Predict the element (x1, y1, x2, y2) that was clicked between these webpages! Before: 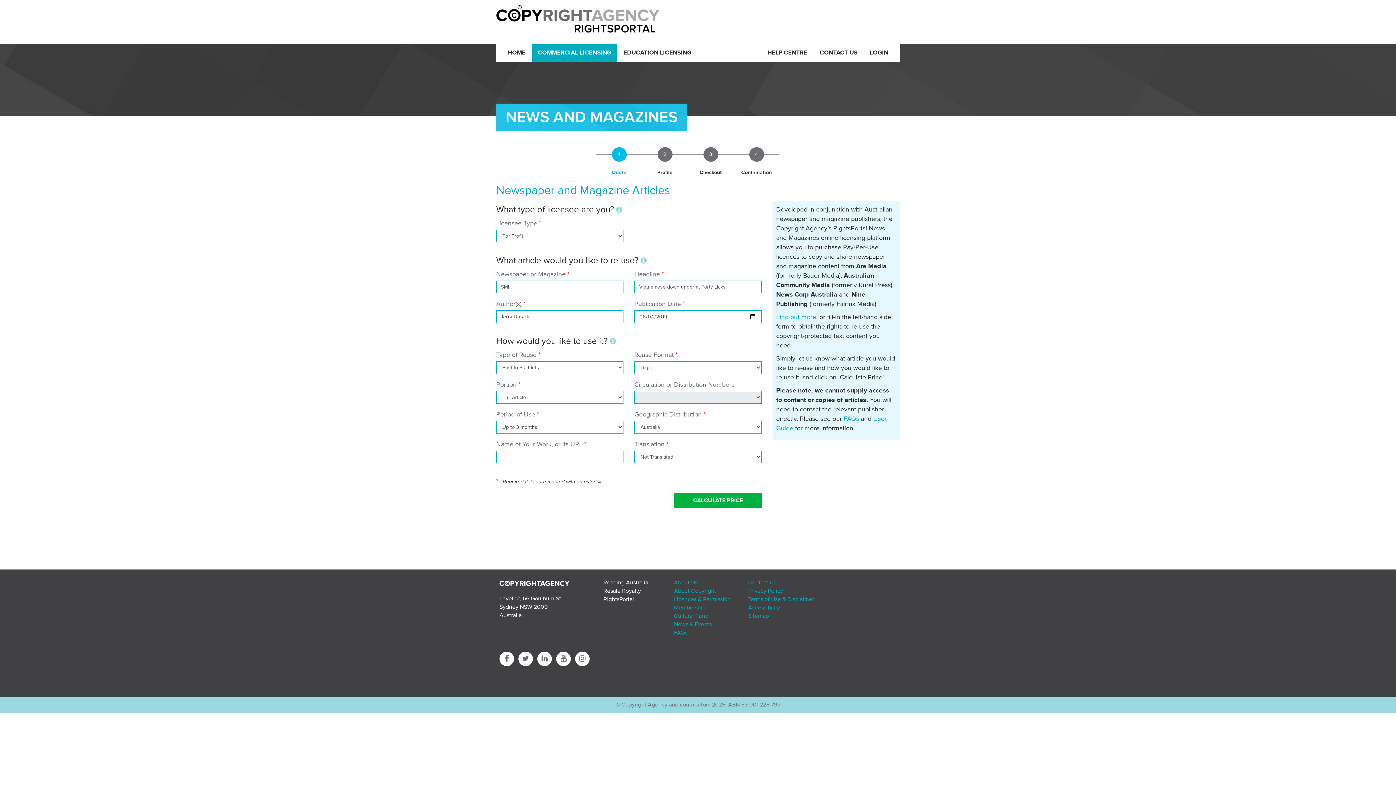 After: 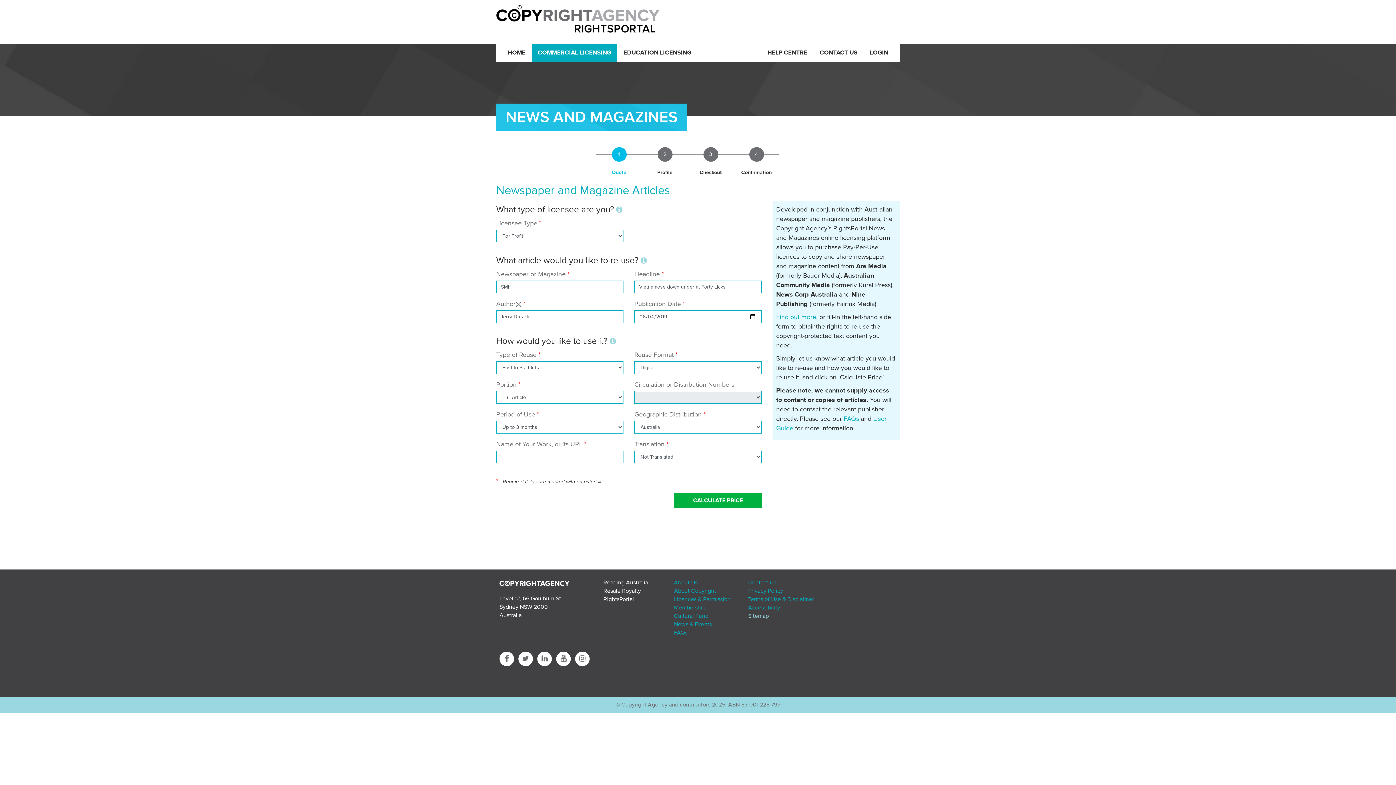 Action: label: Sitemap bbox: (748, 612, 769, 620)